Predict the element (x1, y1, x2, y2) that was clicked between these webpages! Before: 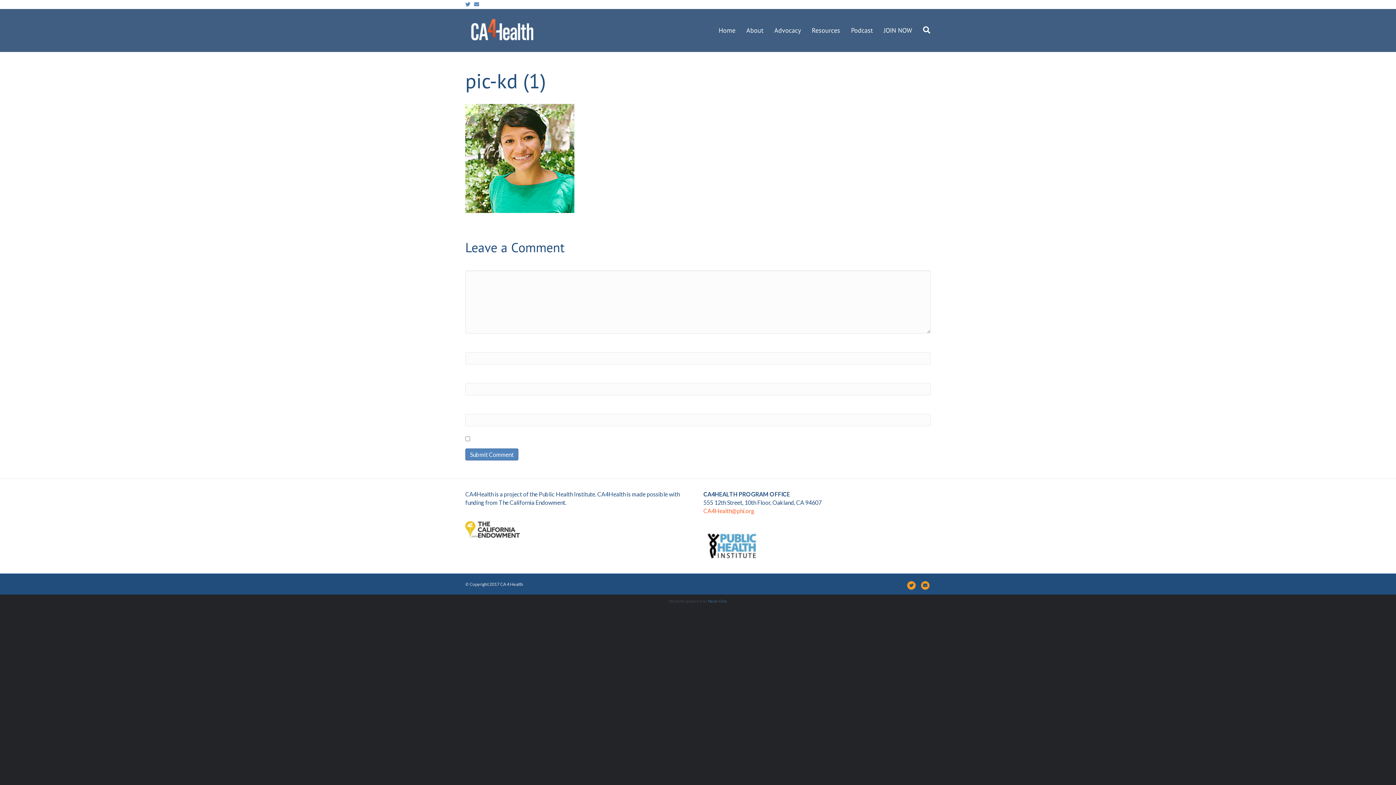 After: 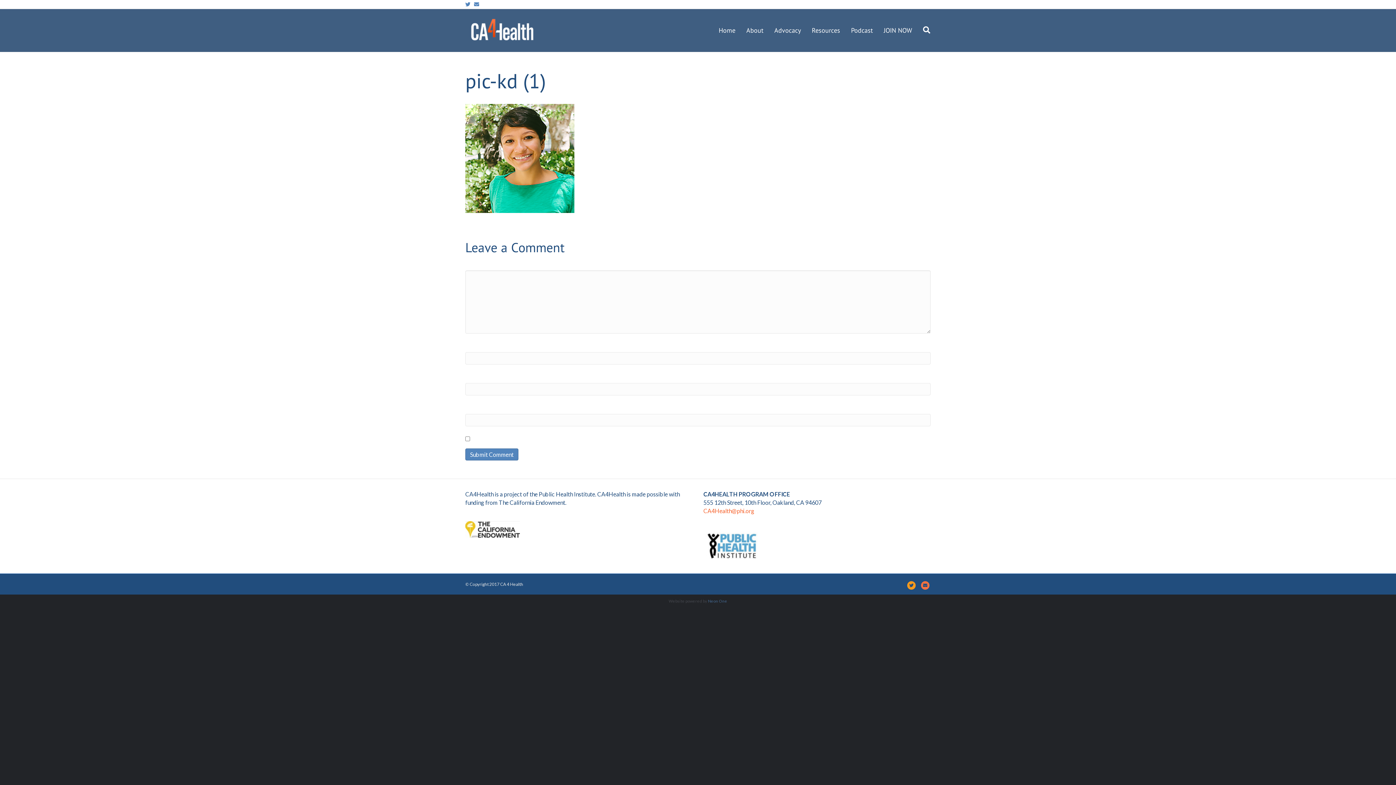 Action: label: Email bbox: (920, 581, 930, 590)